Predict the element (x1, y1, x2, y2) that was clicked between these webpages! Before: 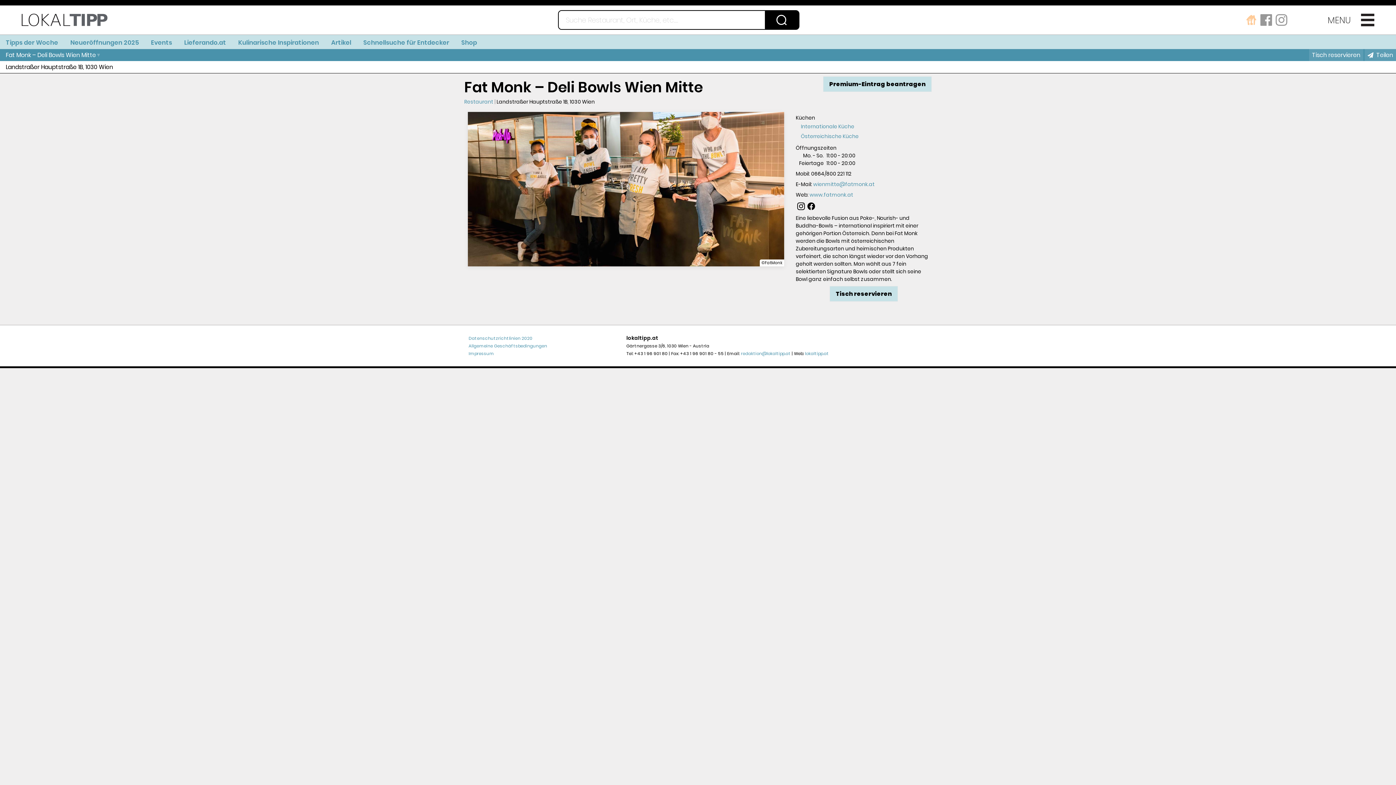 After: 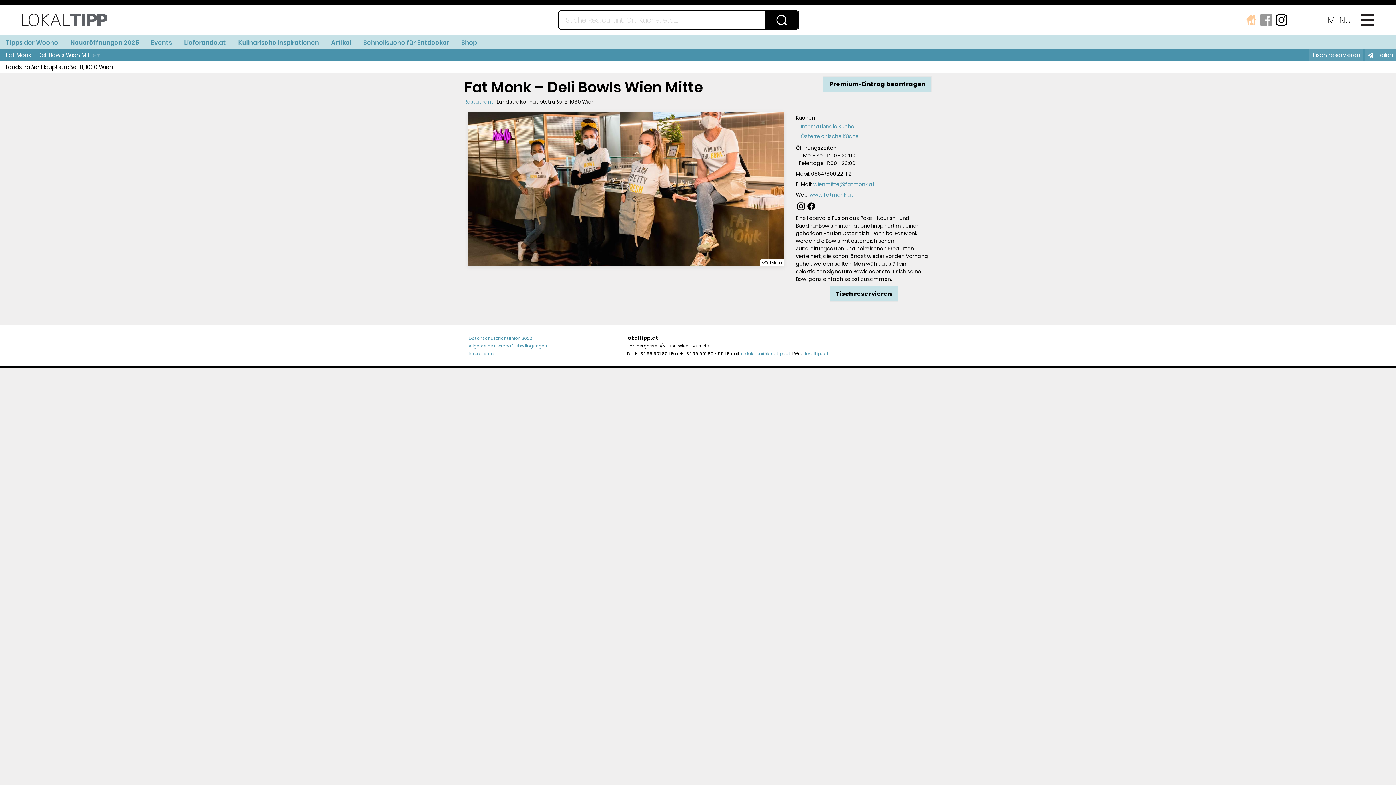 Action: bbox: (1274, 13, 1288, 26)